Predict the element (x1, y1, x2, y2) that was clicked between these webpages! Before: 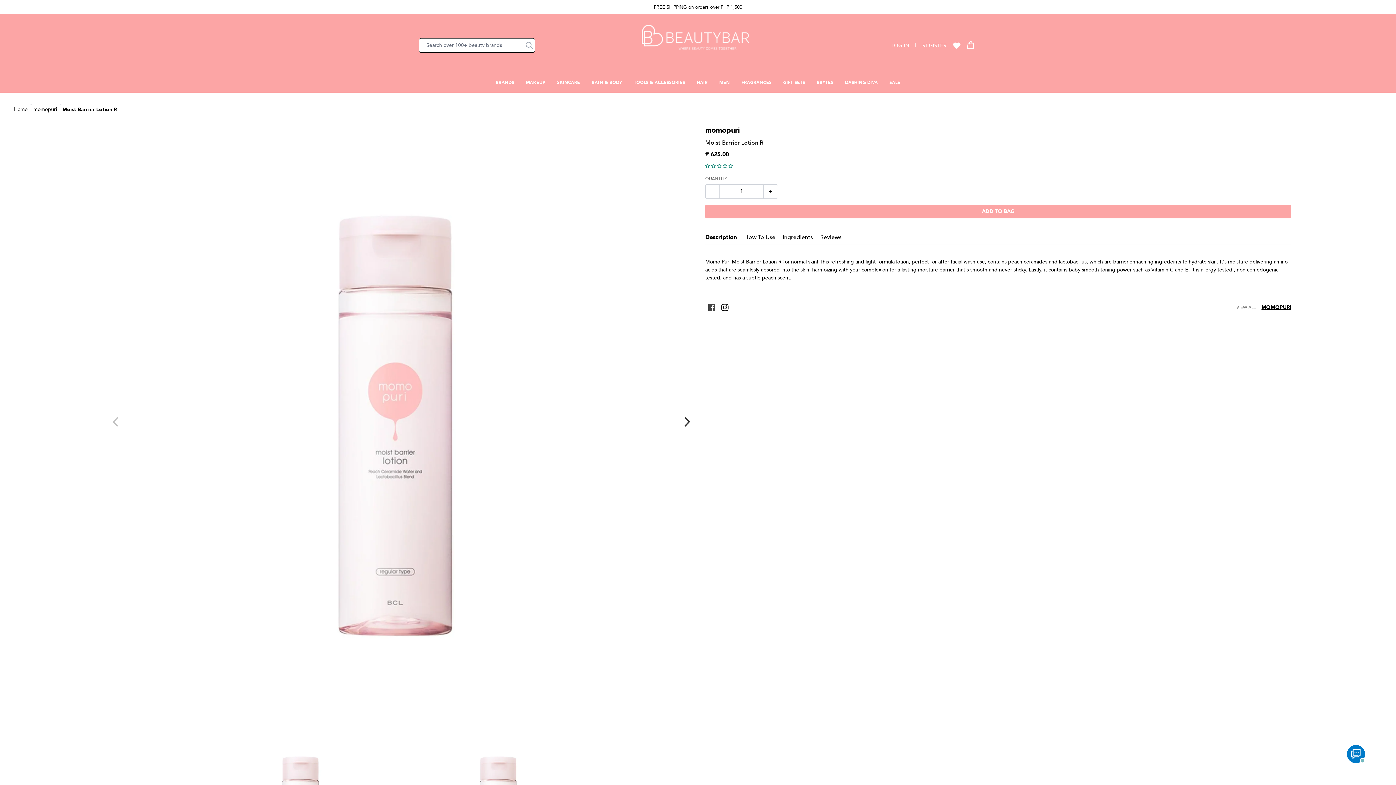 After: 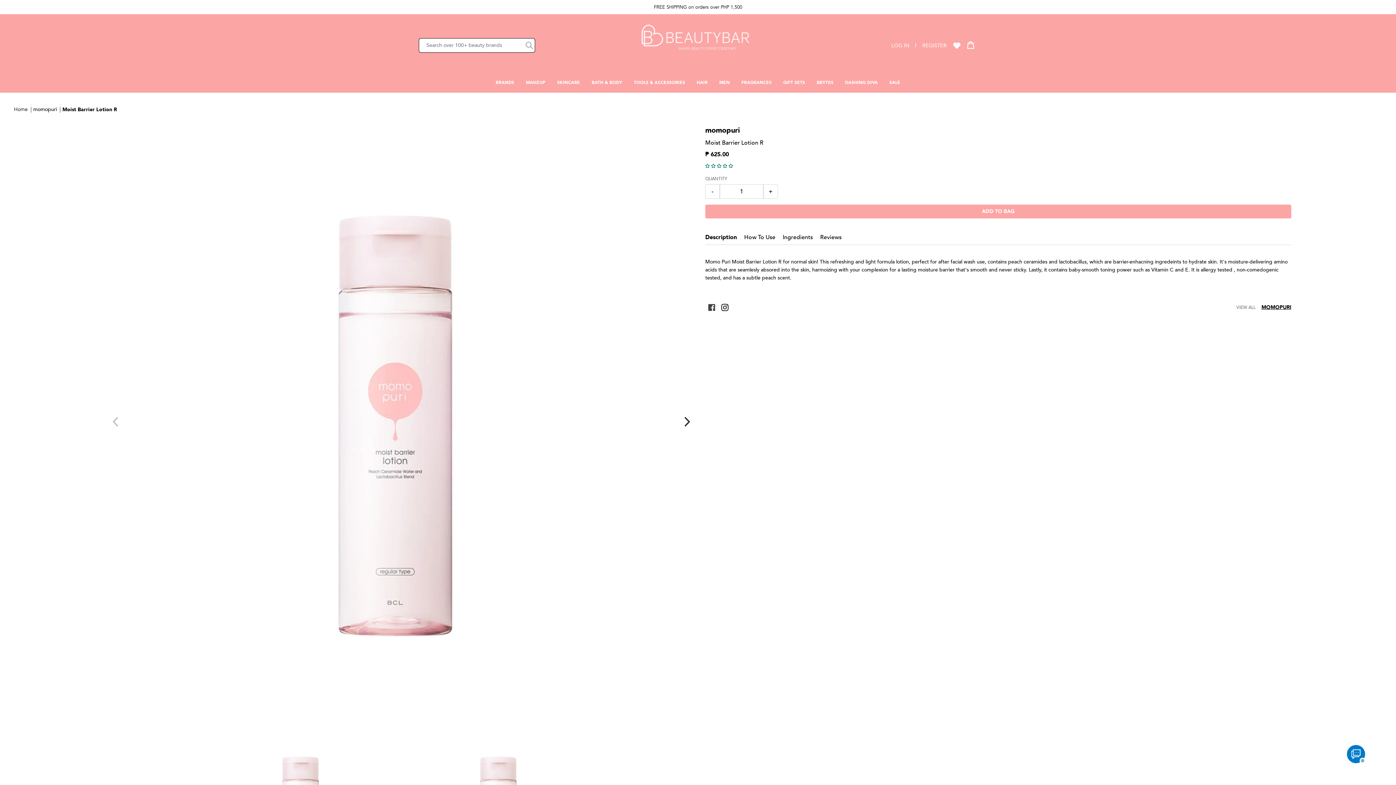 Action: bbox: (952, 41, 961, 49)